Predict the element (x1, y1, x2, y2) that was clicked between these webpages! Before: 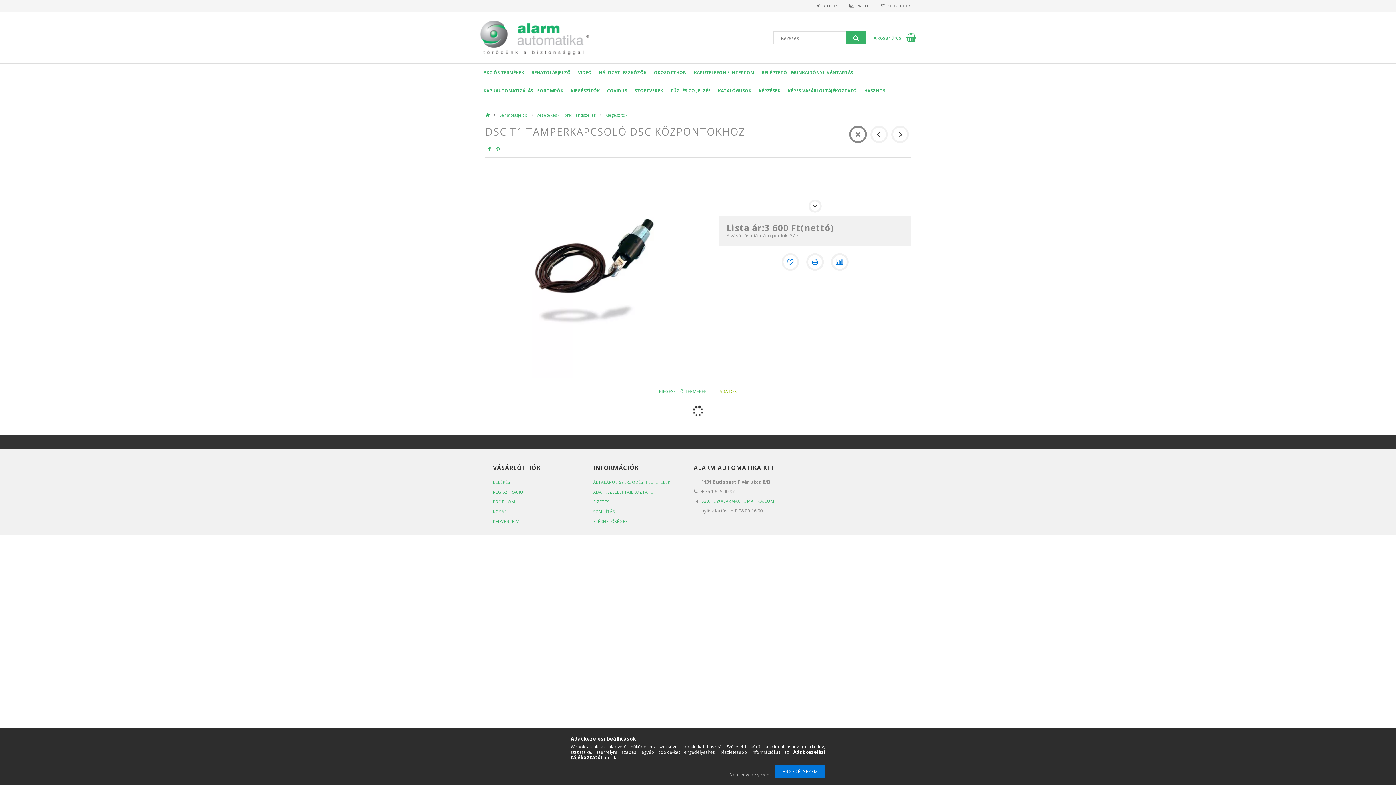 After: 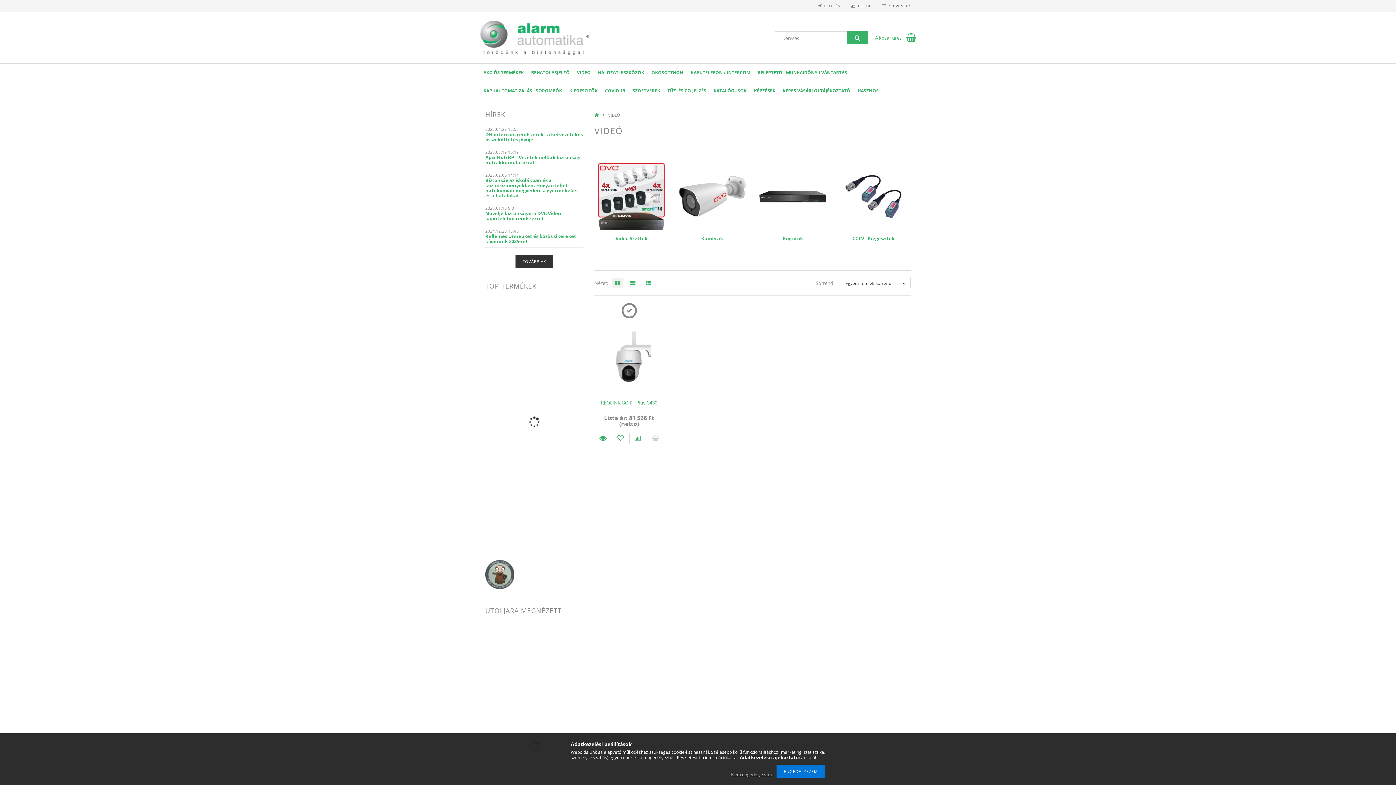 Action: bbox: (574, 63, 595, 81) label: VIDEÓ